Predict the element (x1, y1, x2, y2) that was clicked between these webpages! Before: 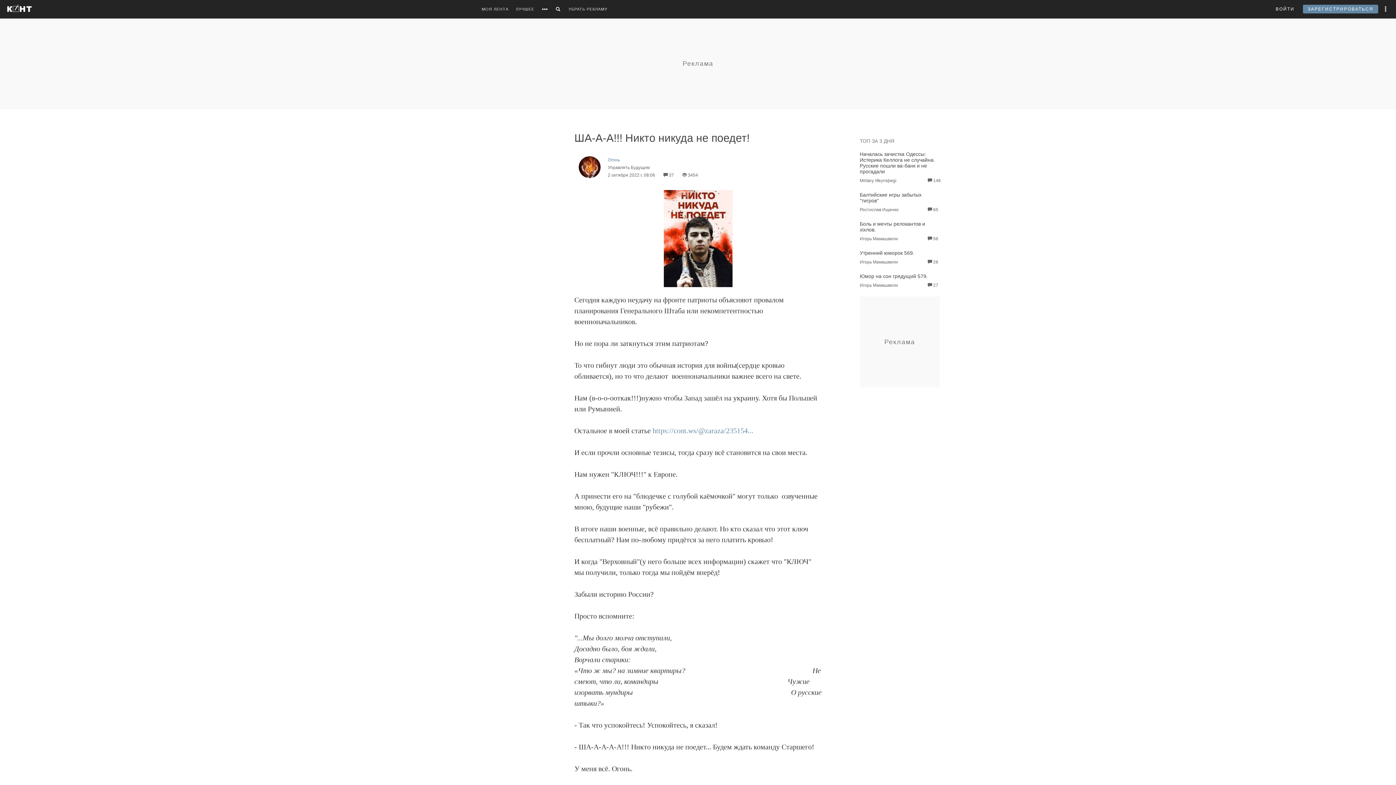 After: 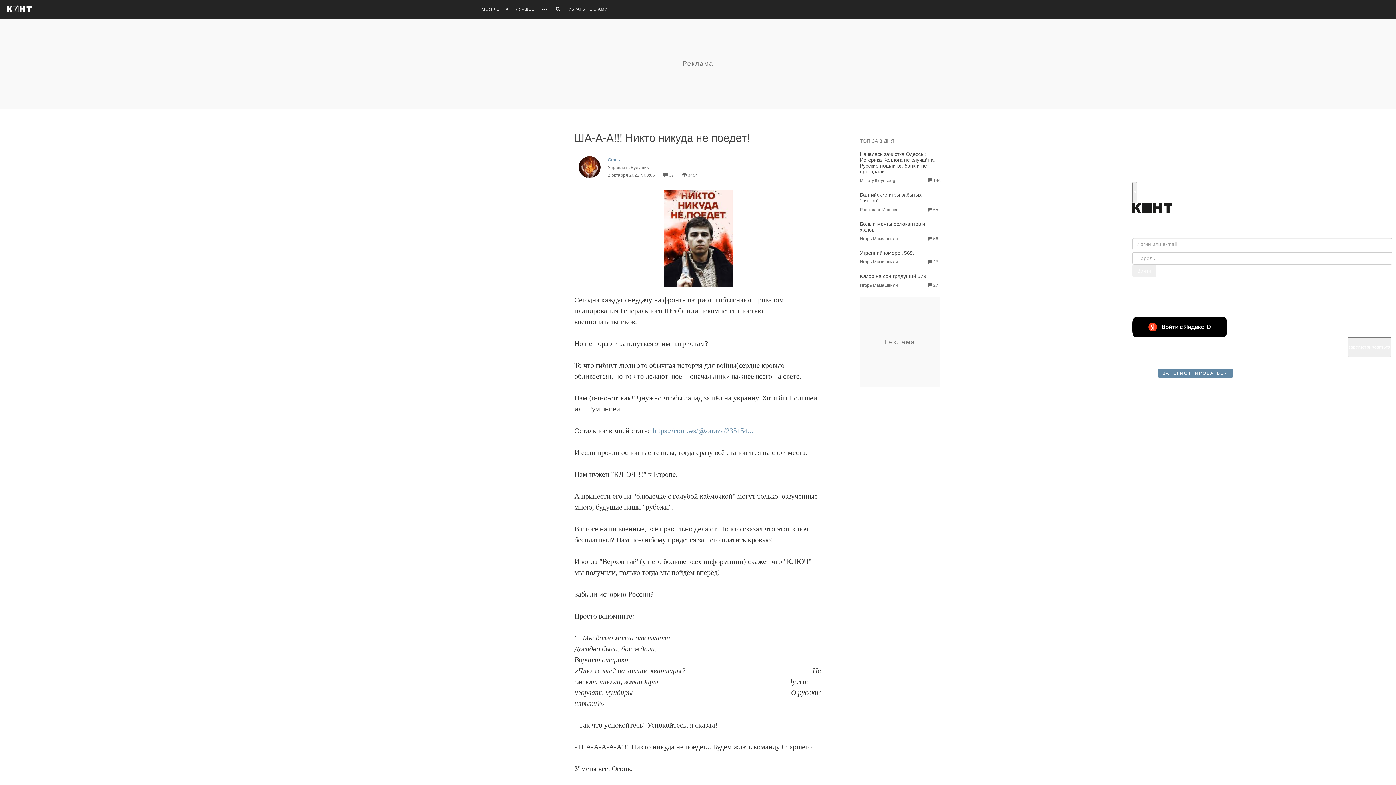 Action: label: ВОЙТИ bbox: (1276, 0, 1294, 18)